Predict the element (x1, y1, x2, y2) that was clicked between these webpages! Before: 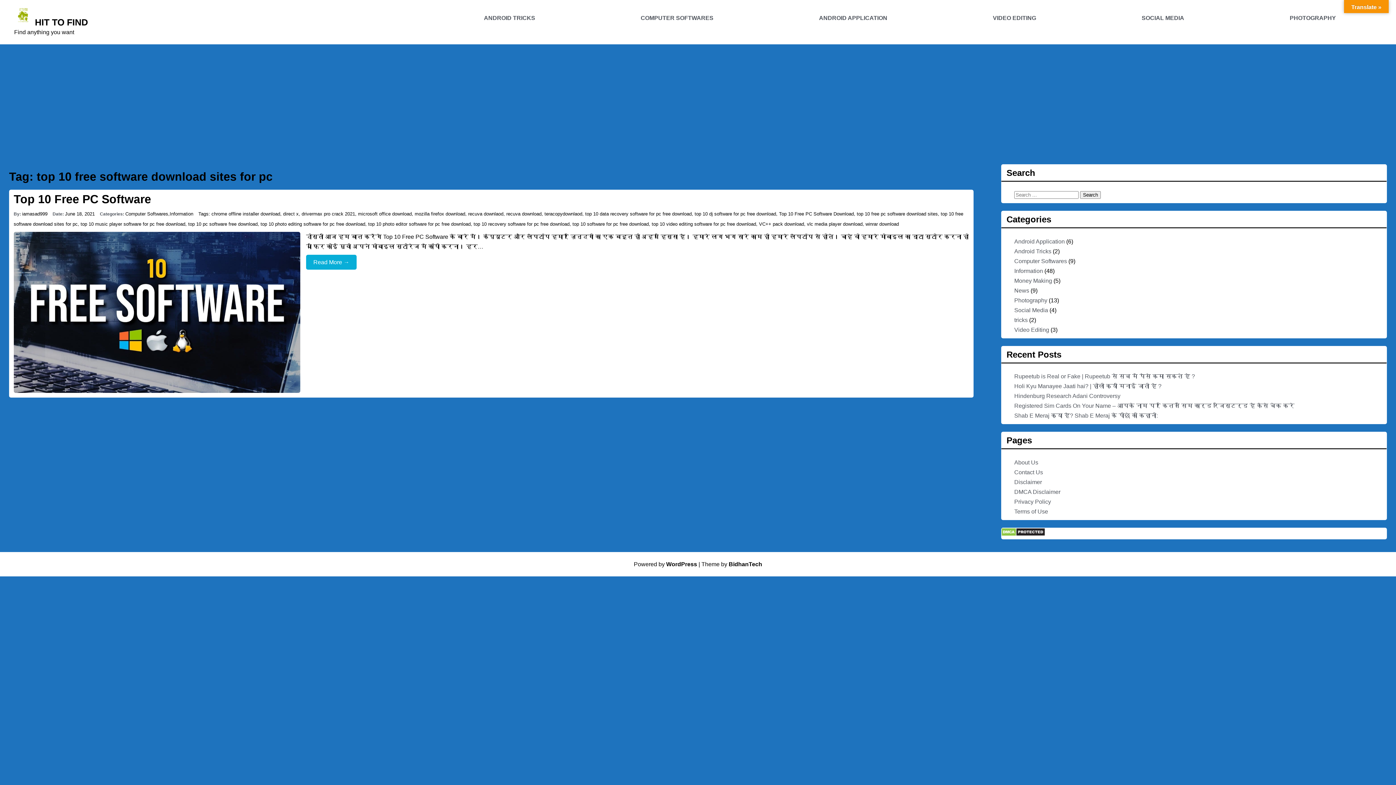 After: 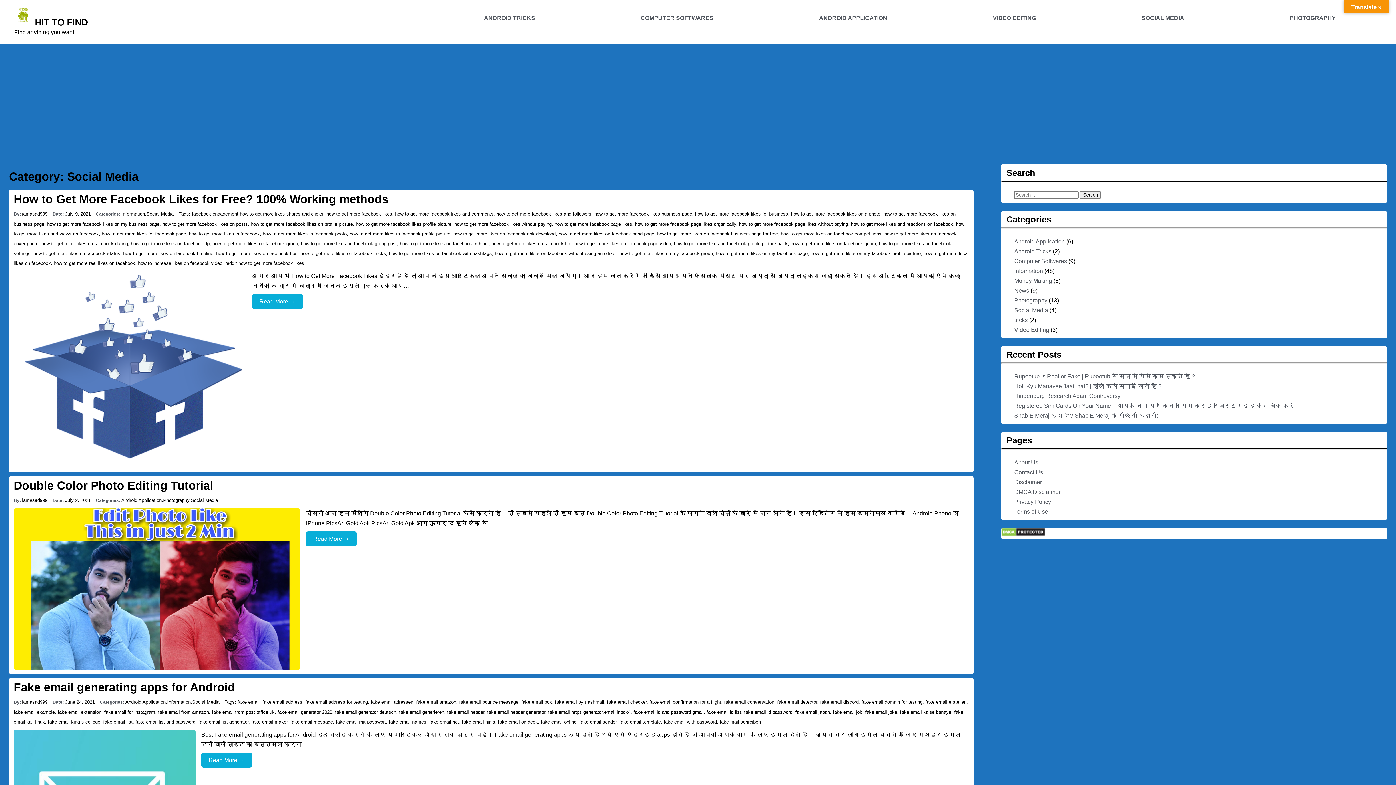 Action: bbox: (1141, 14, 1184, 21) label: SOCIAL MEDIA